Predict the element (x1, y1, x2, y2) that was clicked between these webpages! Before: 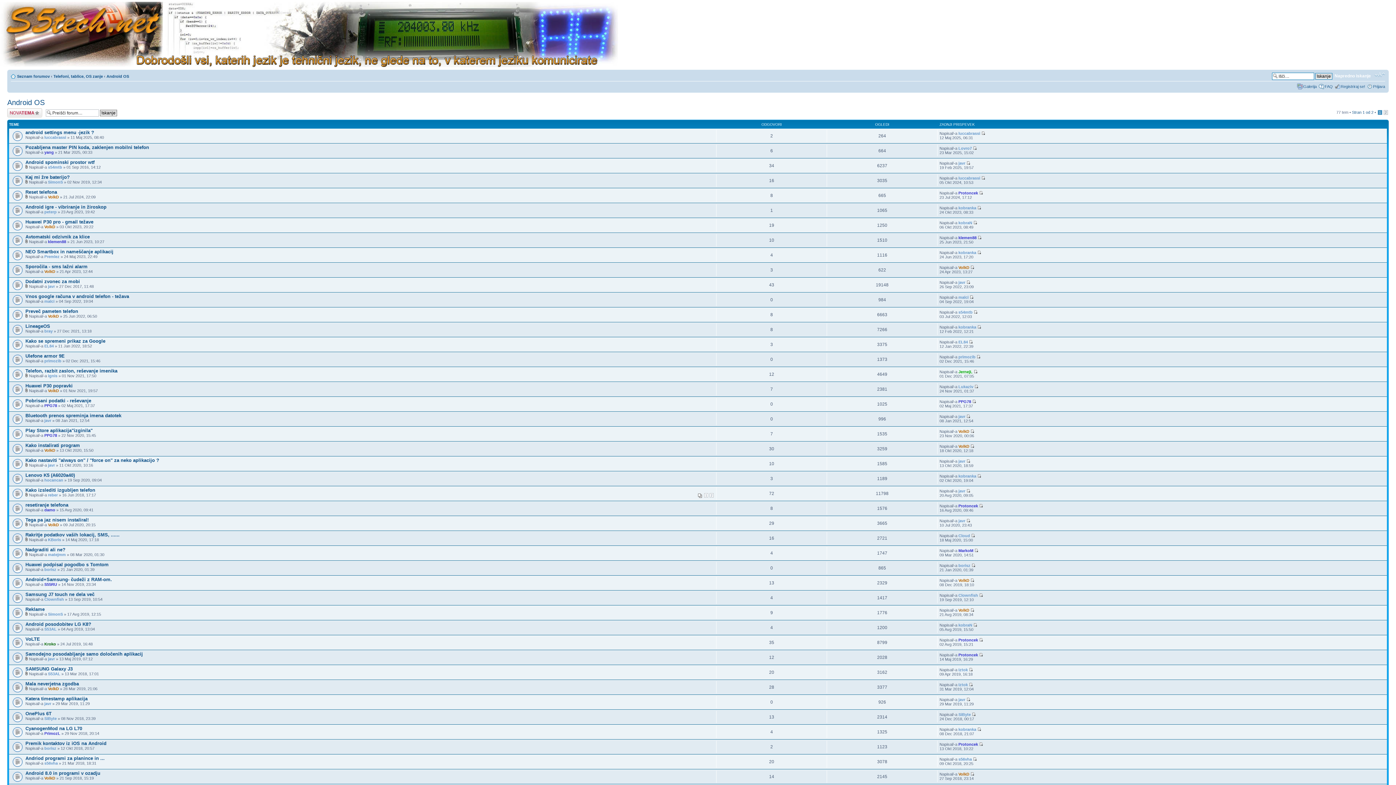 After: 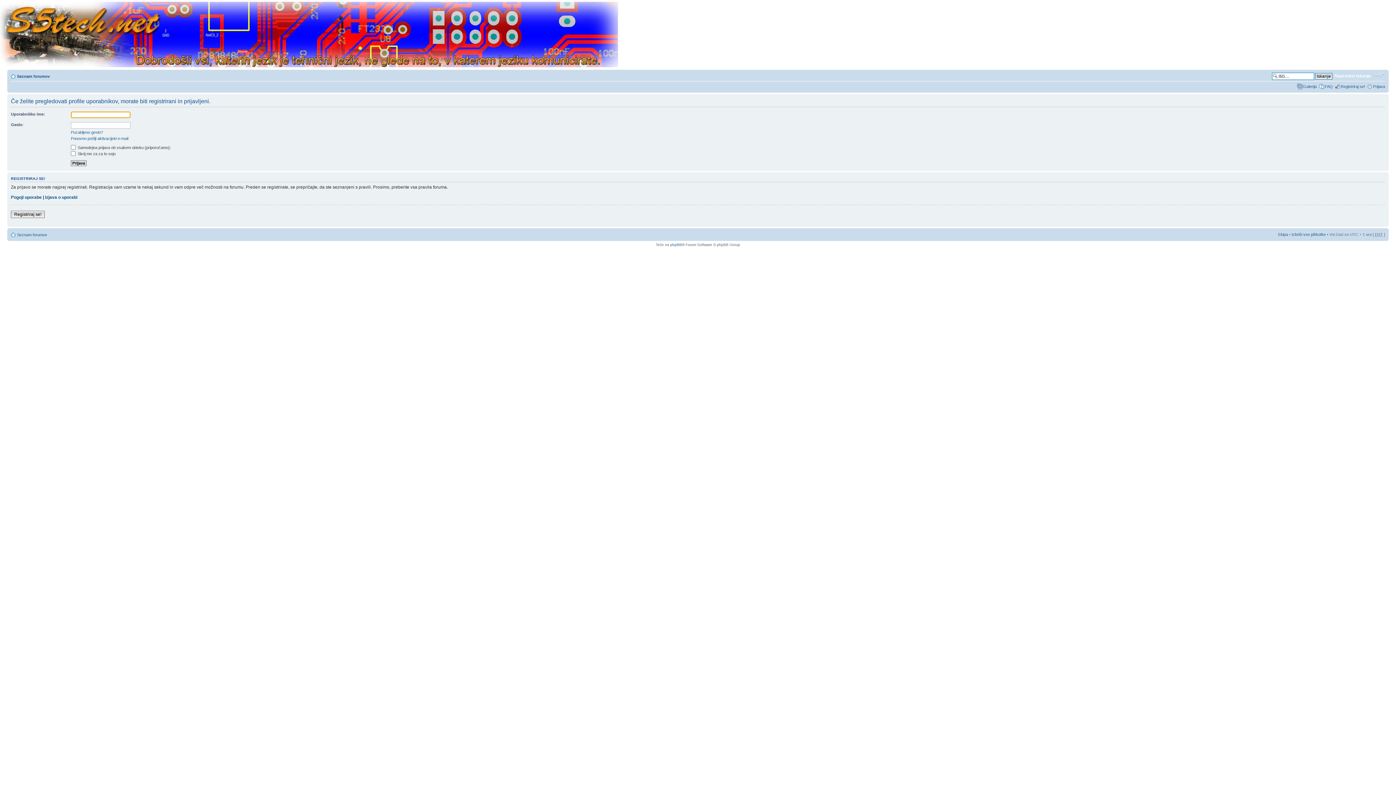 Action: bbox: (48, 194, 58, 199) label: VolkD